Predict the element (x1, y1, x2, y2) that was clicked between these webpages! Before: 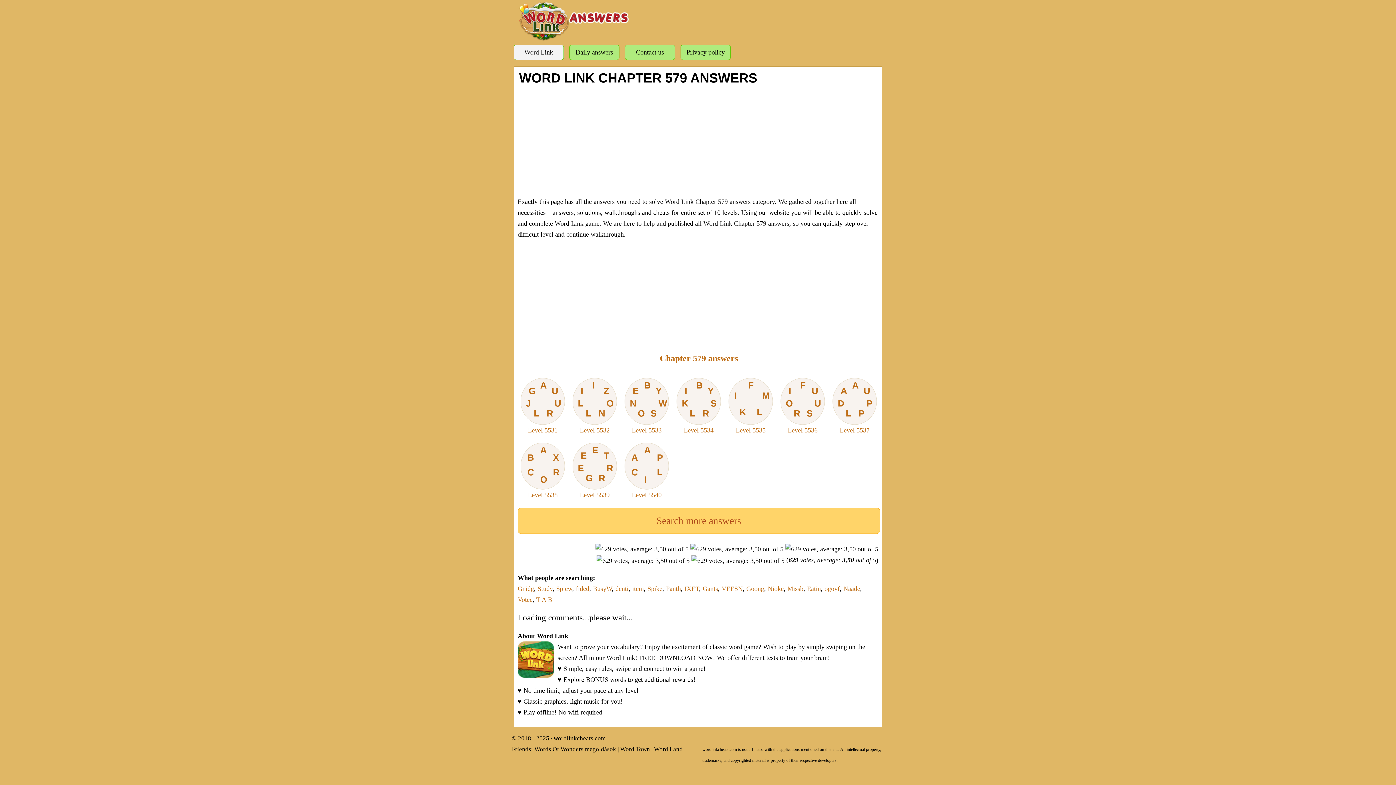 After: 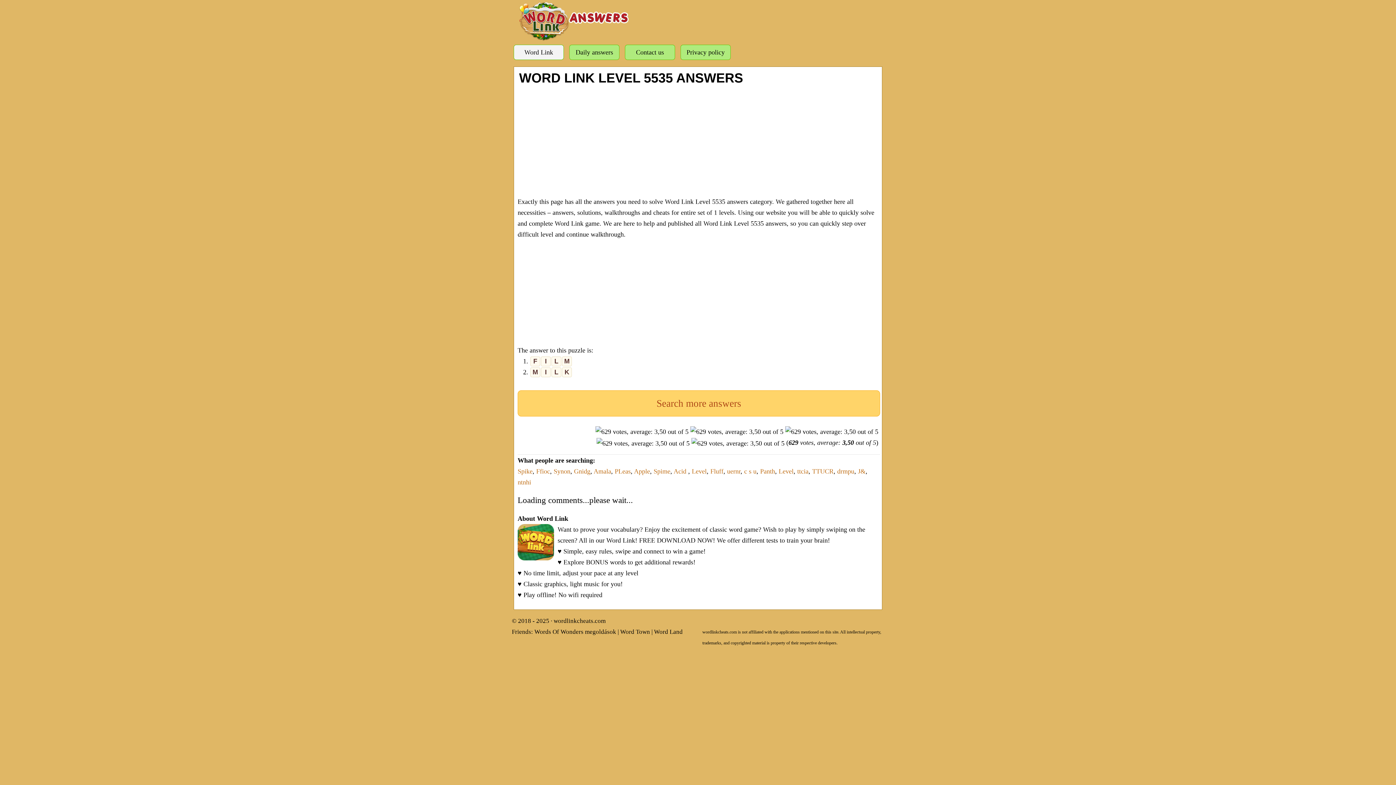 Action: label: F
I
K
L
M

Level 5535 bbox: (725, 376, 776, 436)